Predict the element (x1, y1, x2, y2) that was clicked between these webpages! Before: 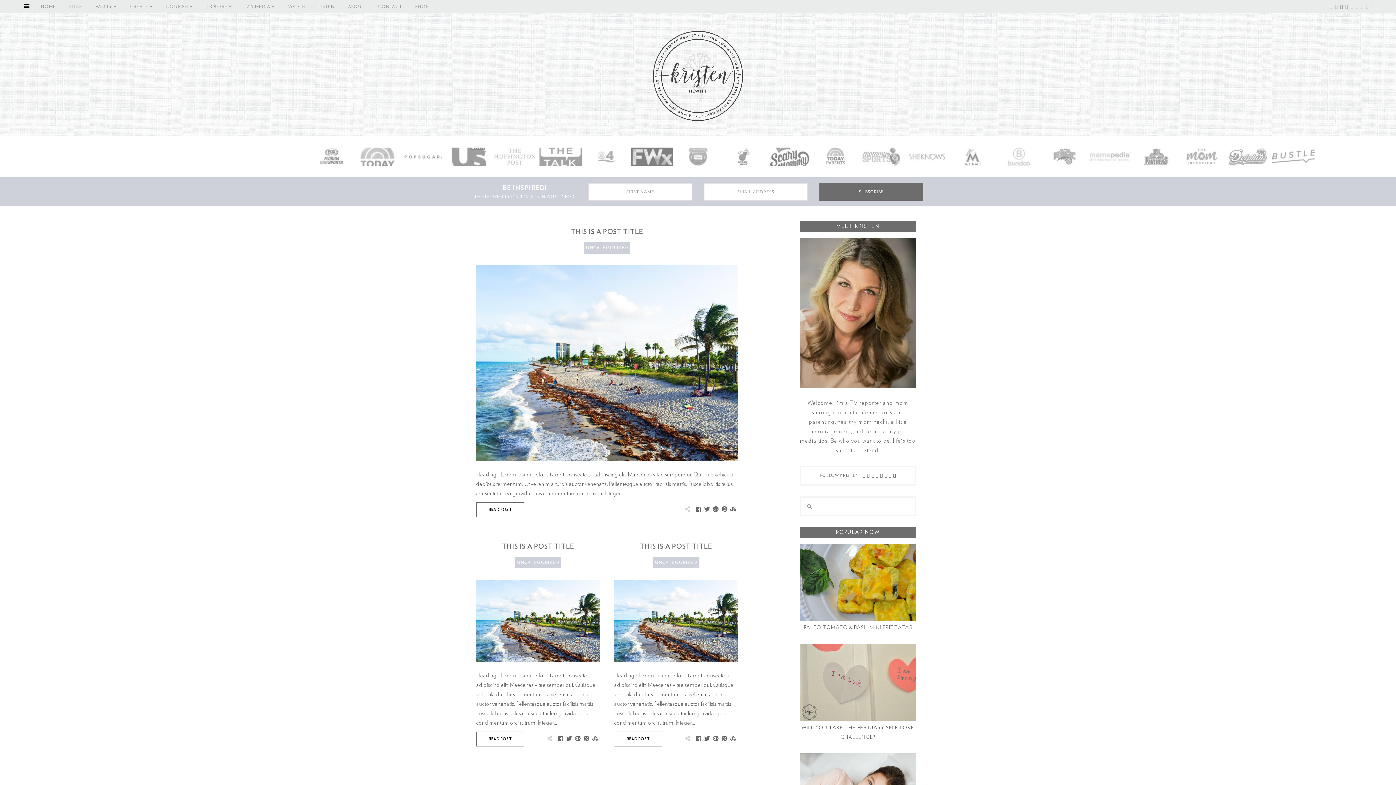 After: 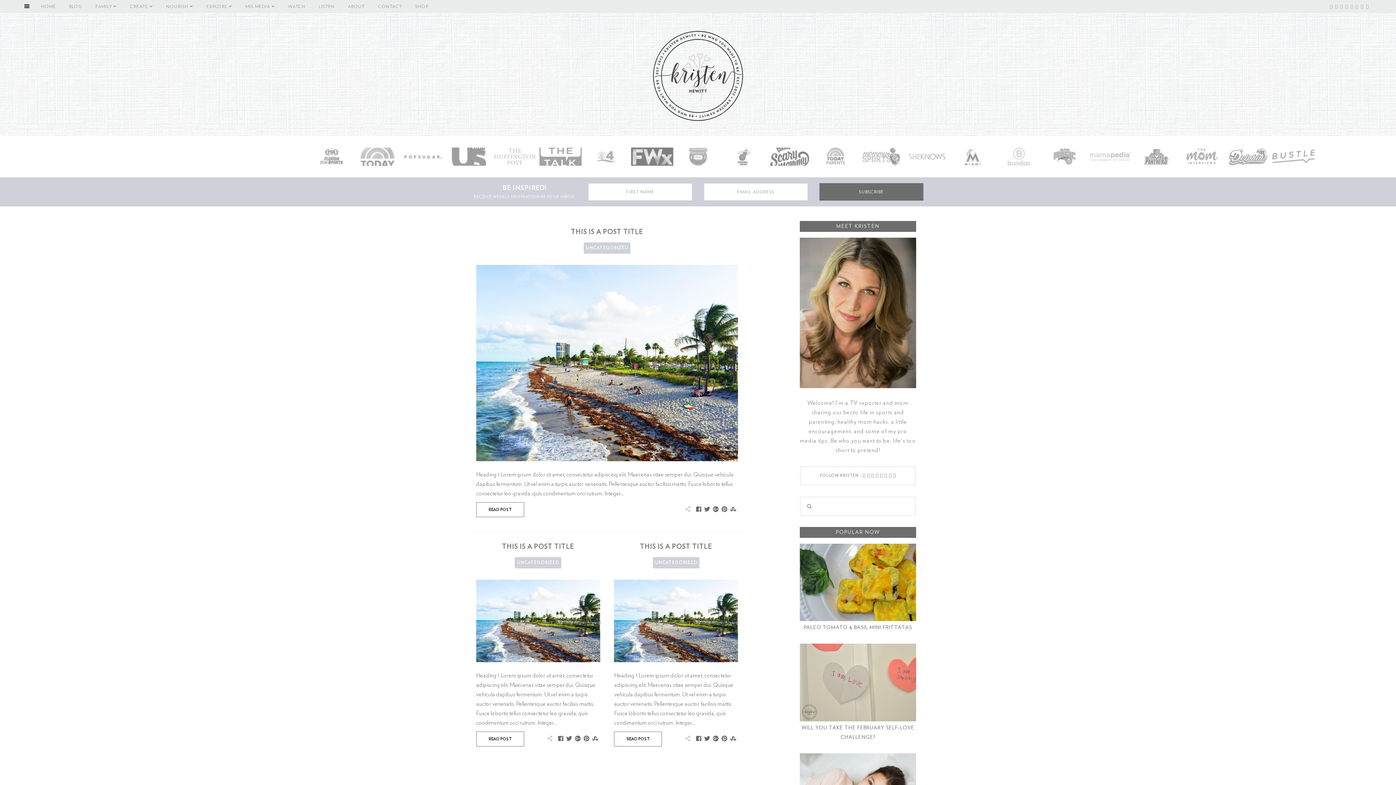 Action: label: UNCATEGORIZED bbox: (652, 557, 699, 568)